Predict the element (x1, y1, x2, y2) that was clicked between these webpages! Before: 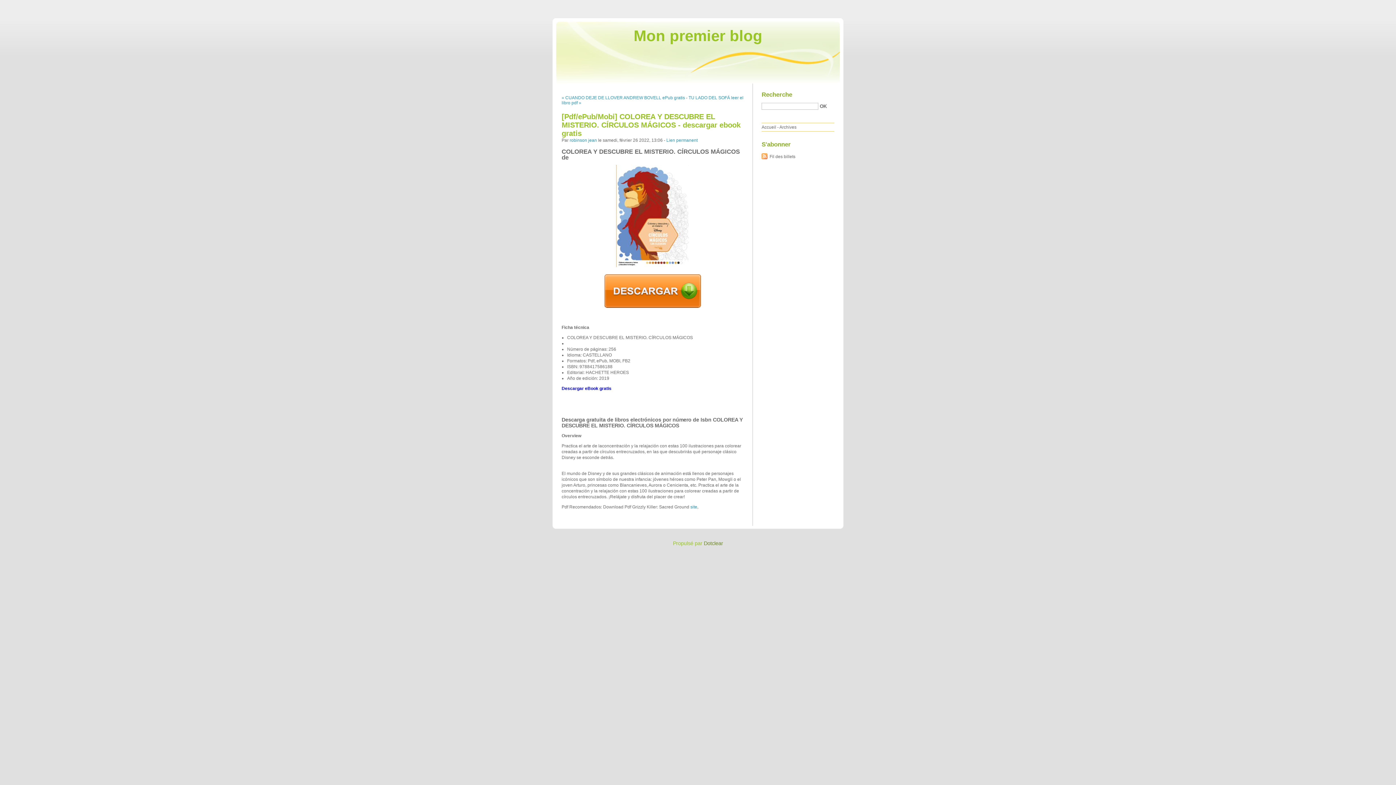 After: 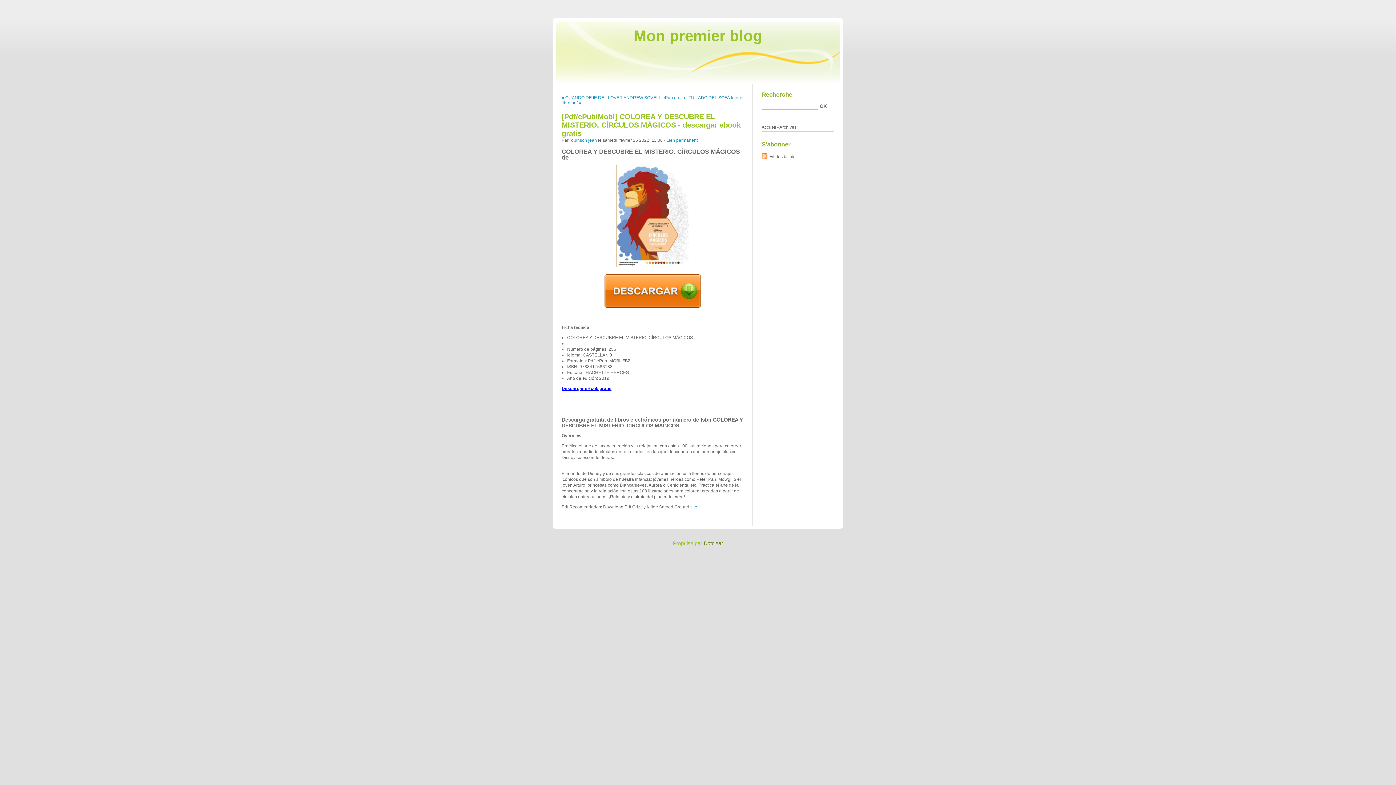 Action: label: Descargar eBook gratis bbox: (561, 386, 611, 391)